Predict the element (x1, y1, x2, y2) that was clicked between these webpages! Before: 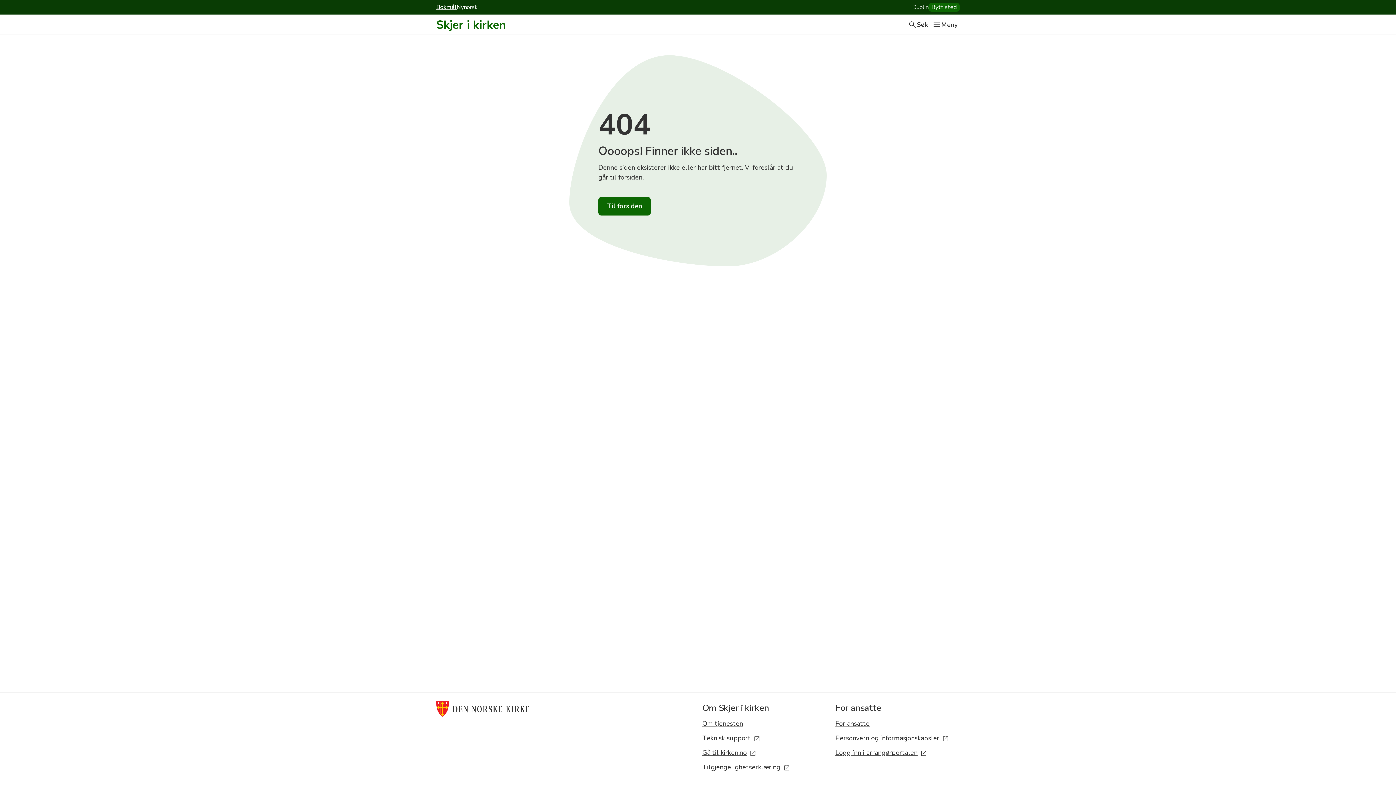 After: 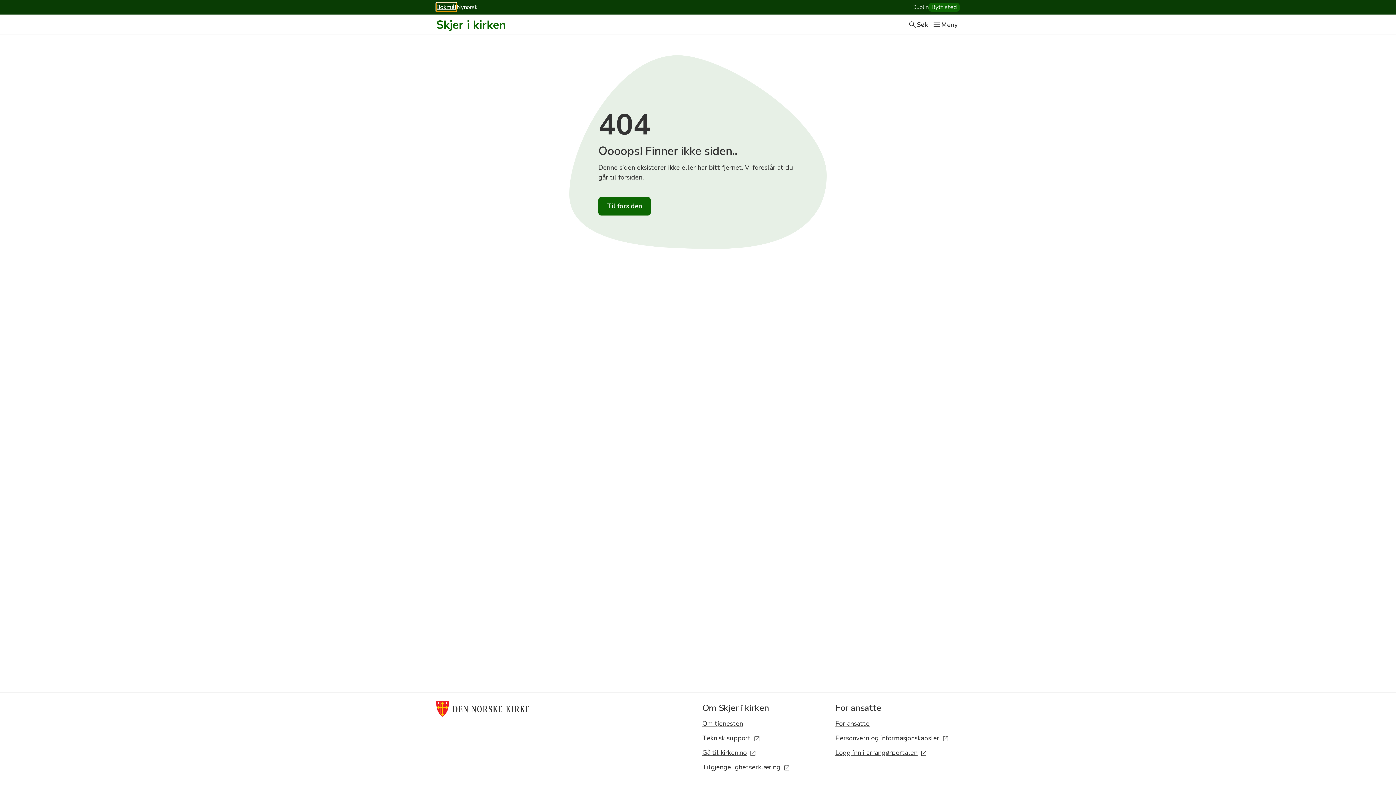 Action: label: Bokmål bbox: (436, 2, 456, 11)